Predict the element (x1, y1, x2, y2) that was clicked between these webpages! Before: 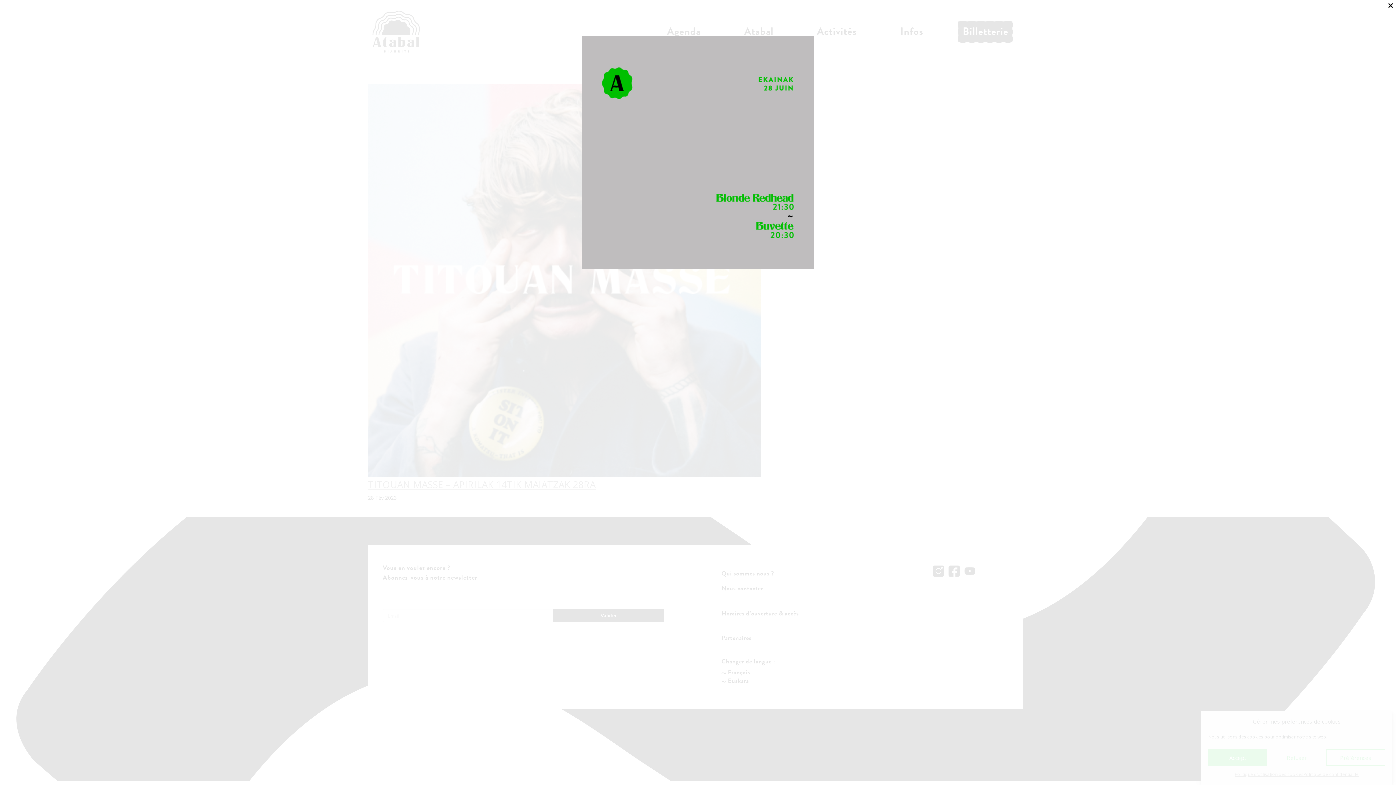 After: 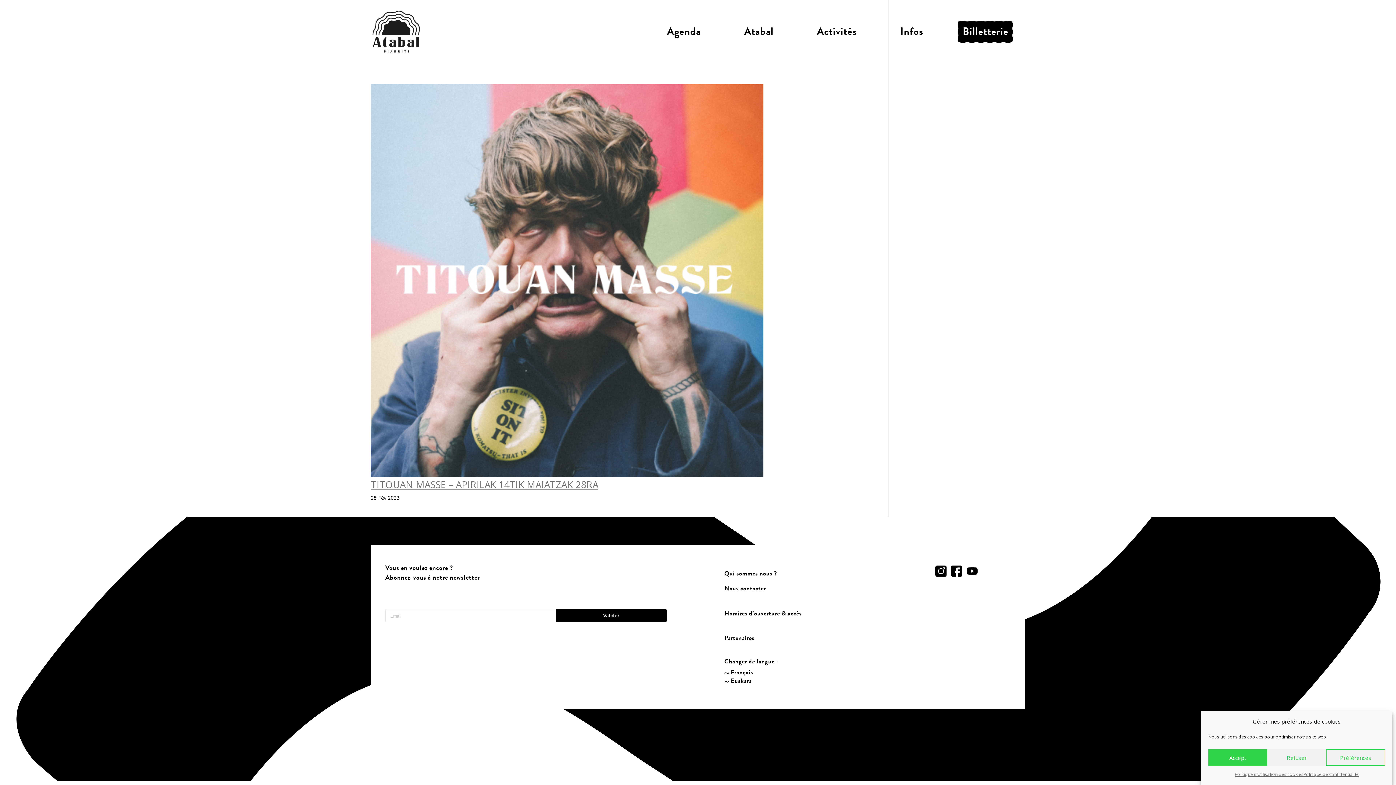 Action: label: Fermer bbox: (1385, 0, 1396, 10)